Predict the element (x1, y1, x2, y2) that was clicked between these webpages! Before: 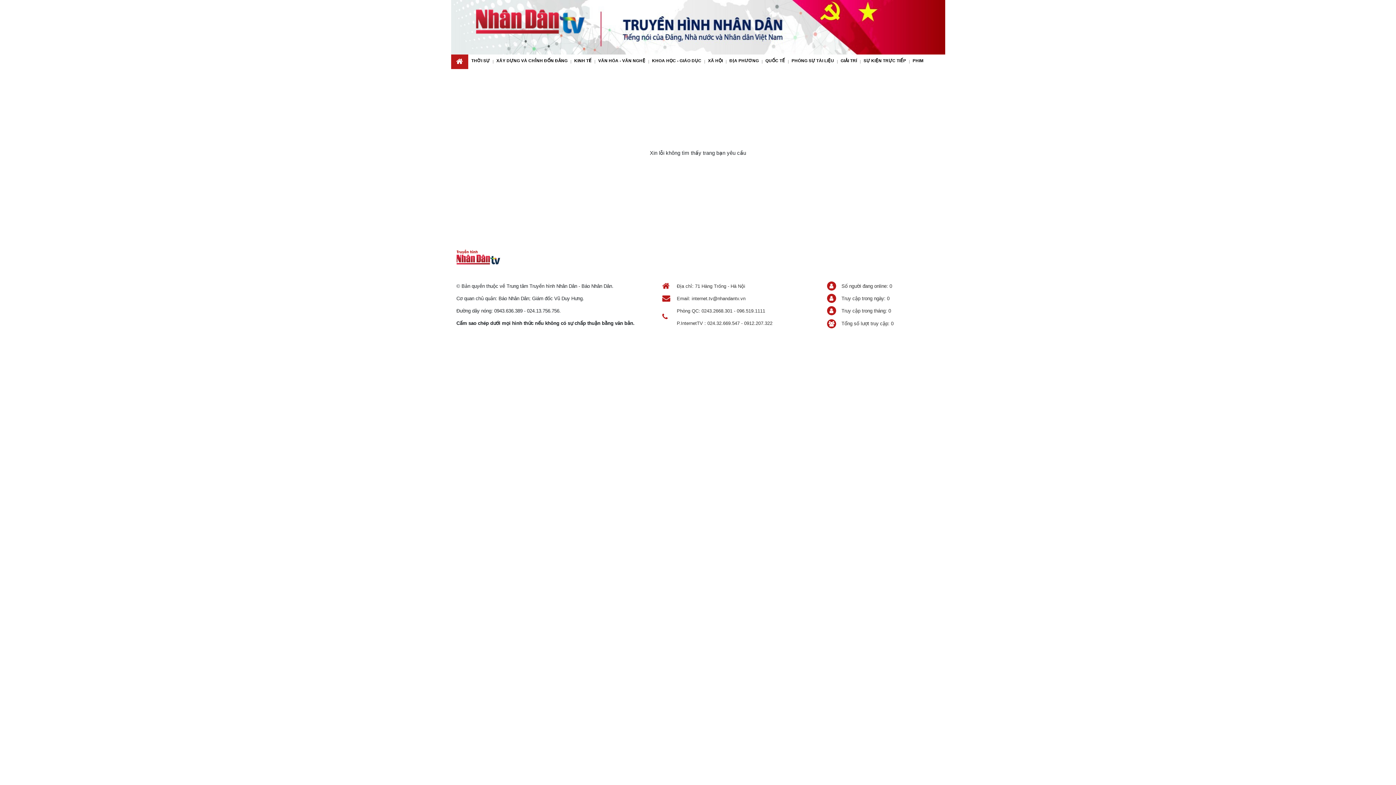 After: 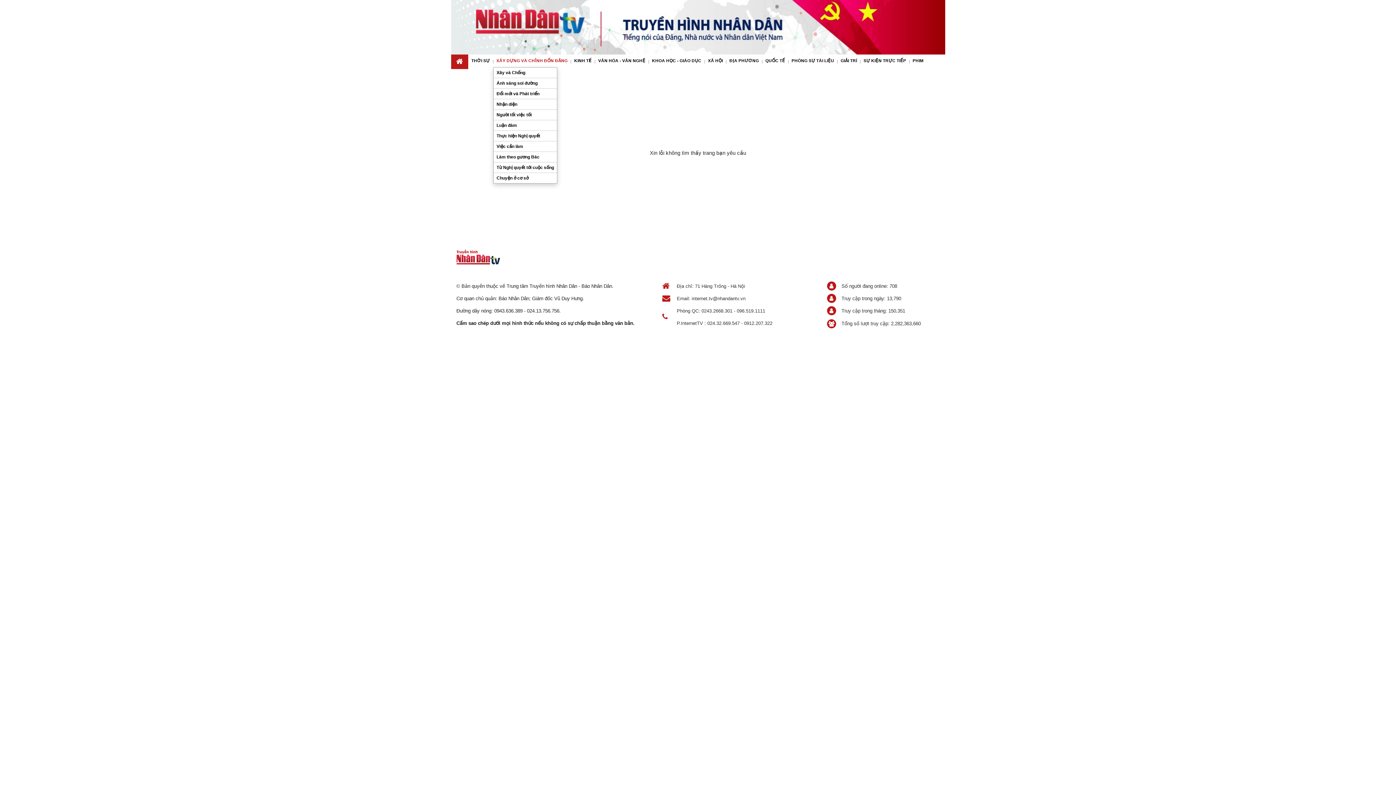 Action: bbox: (493, 54, 571, 67) label: XÂY DỰNG VÀ CHỈNH ĐỐN ĐẢNG